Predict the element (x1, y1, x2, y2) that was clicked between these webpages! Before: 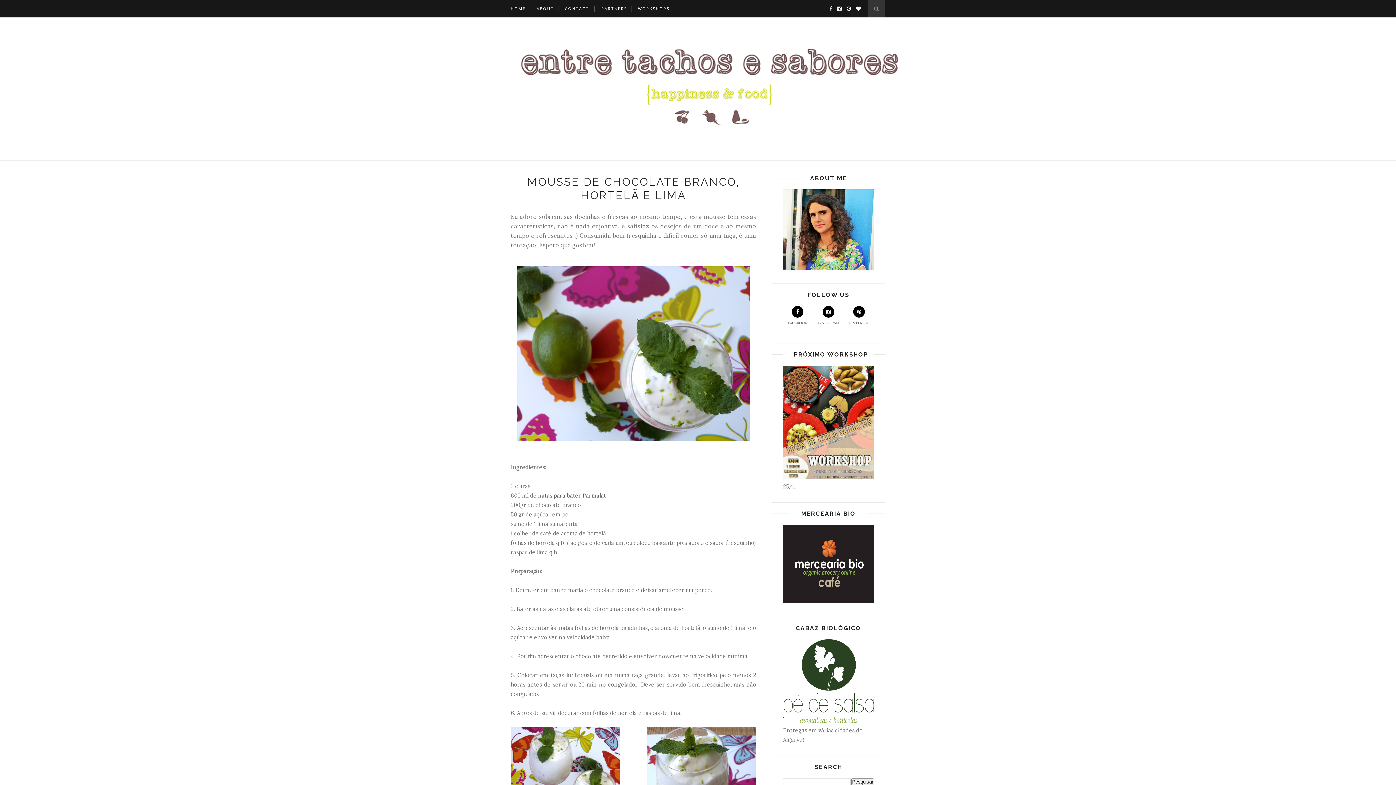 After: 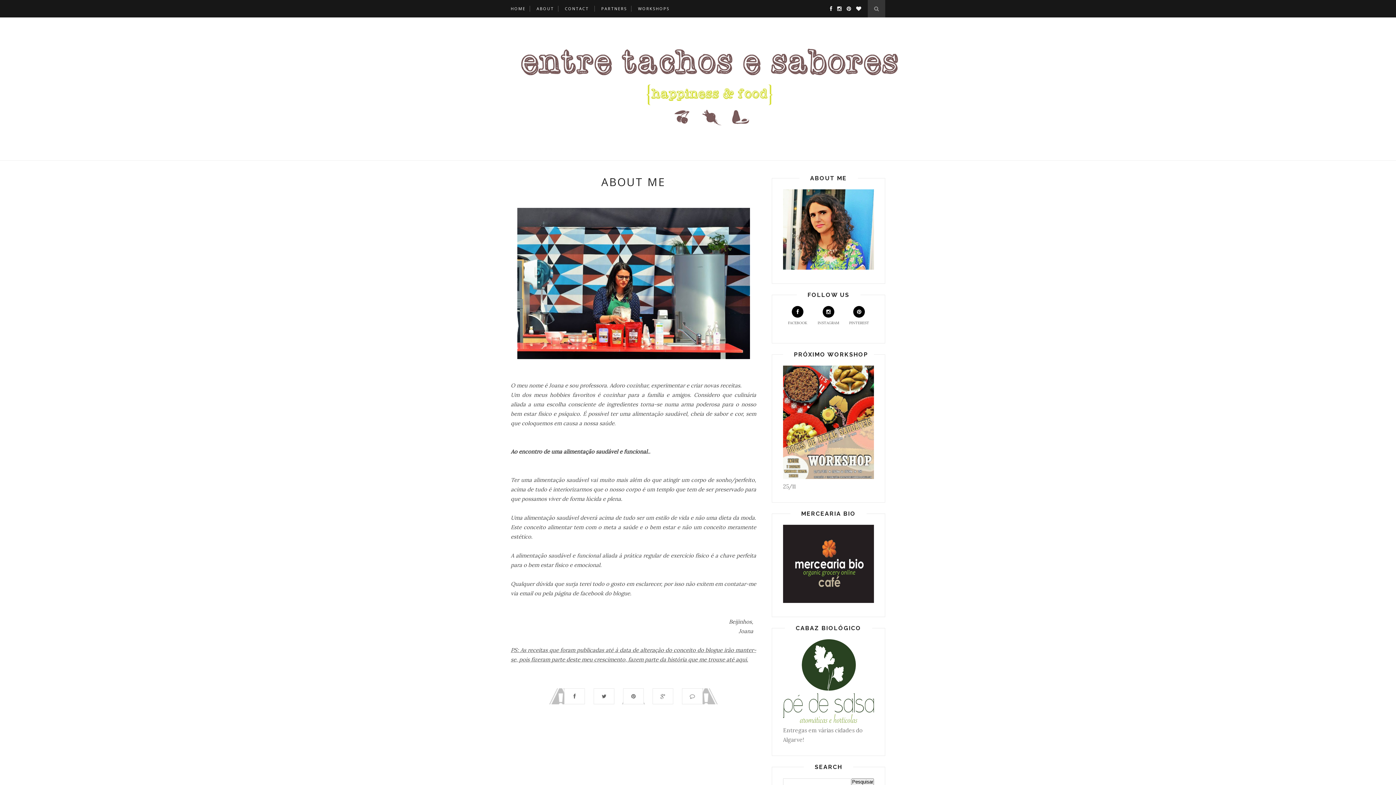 Action: bbox: (783, 264, 874, 271)